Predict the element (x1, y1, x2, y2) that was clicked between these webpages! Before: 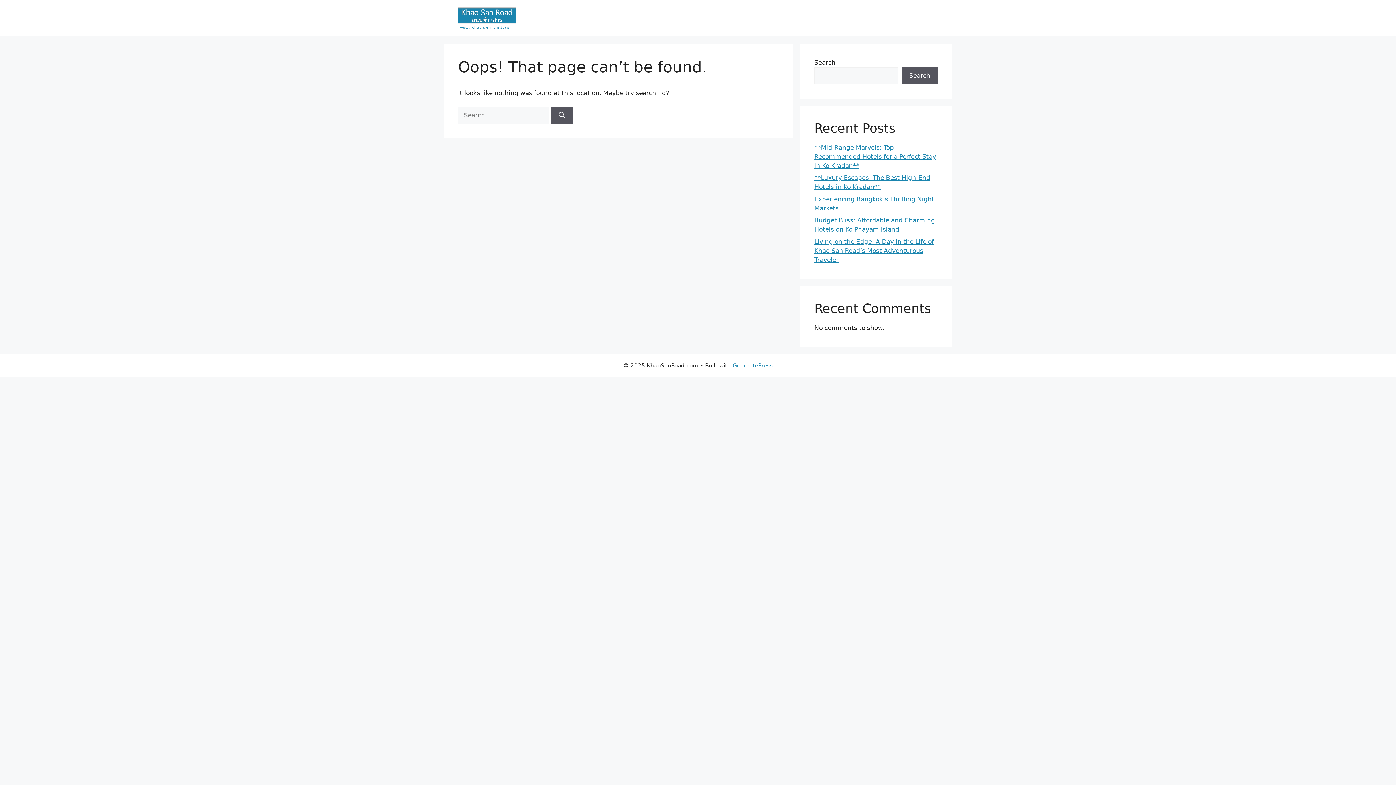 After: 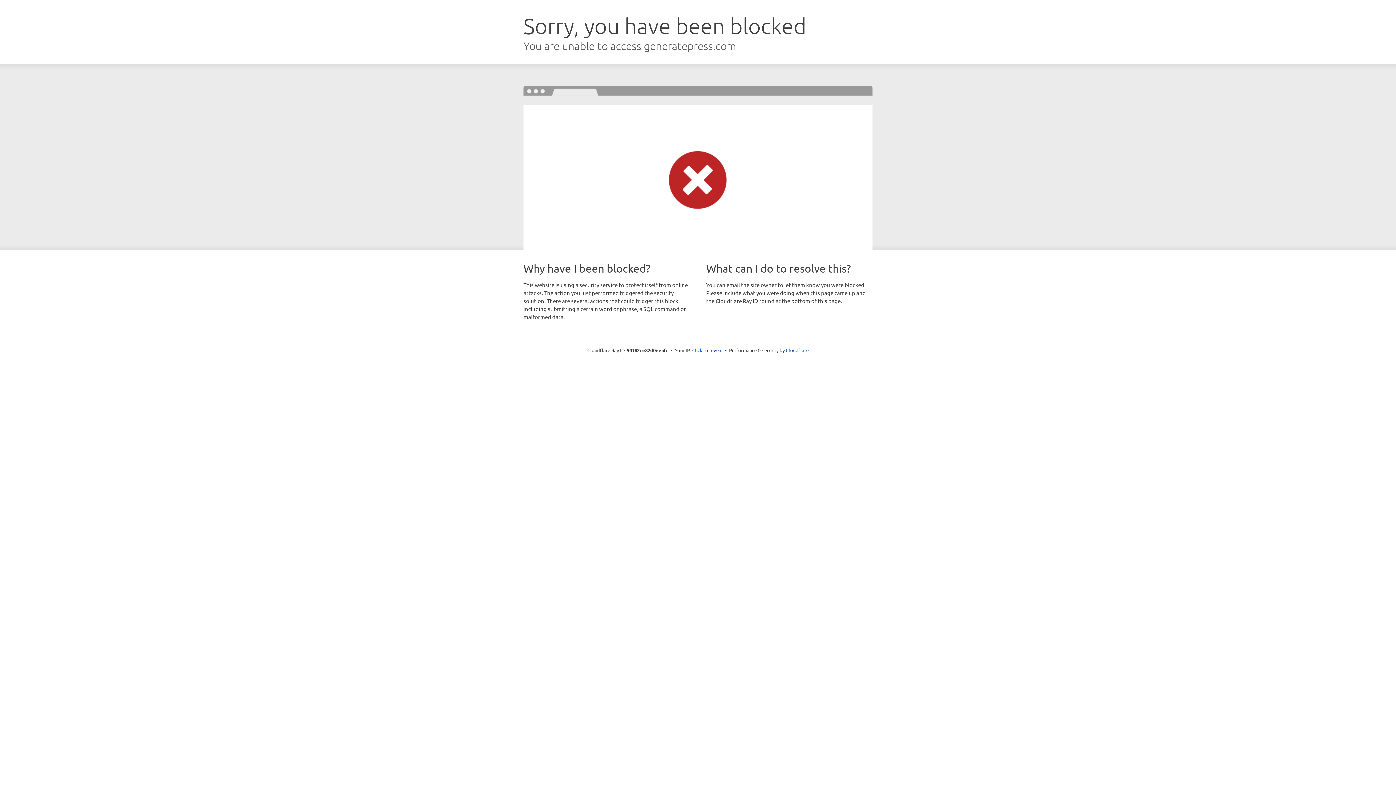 Action: bbox: (732, 362, 772, 369) label: GeneratePress